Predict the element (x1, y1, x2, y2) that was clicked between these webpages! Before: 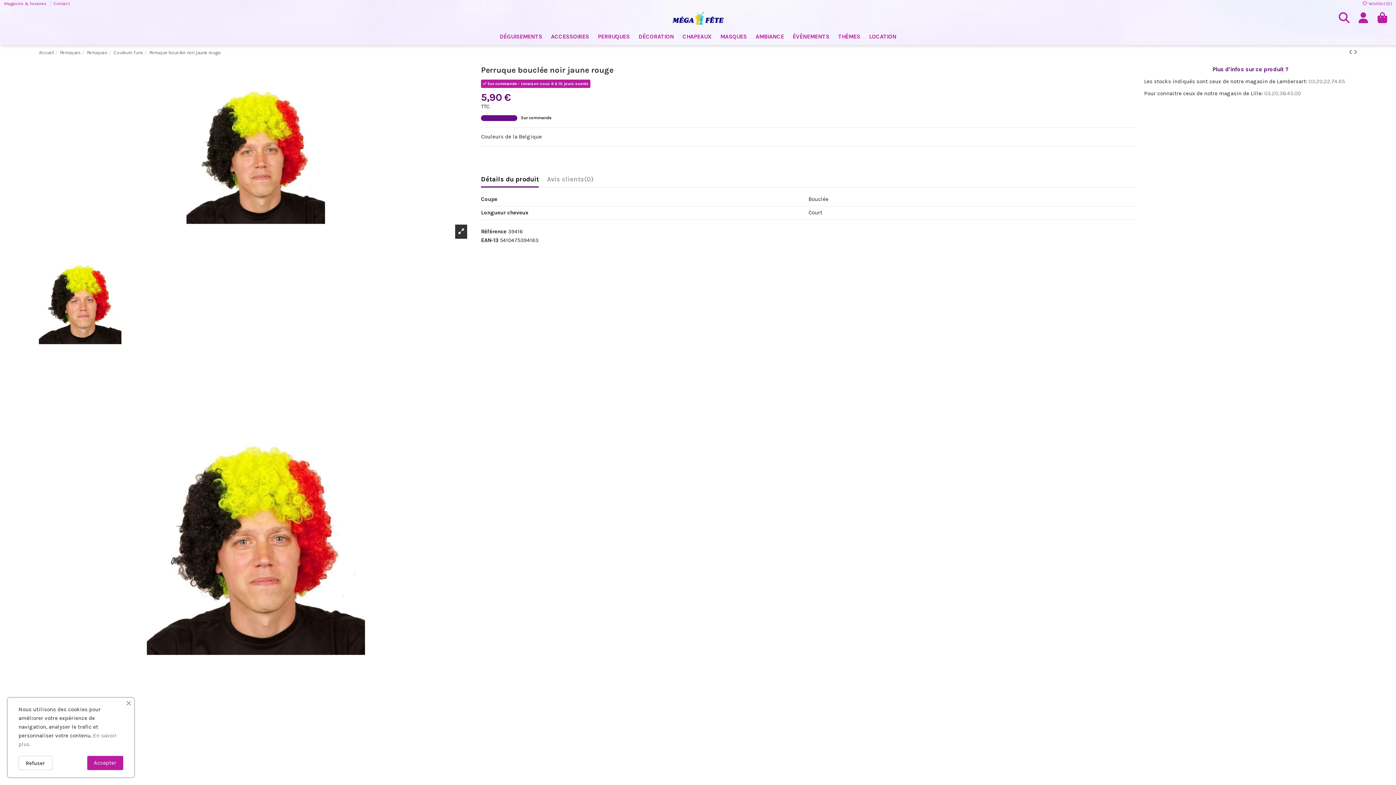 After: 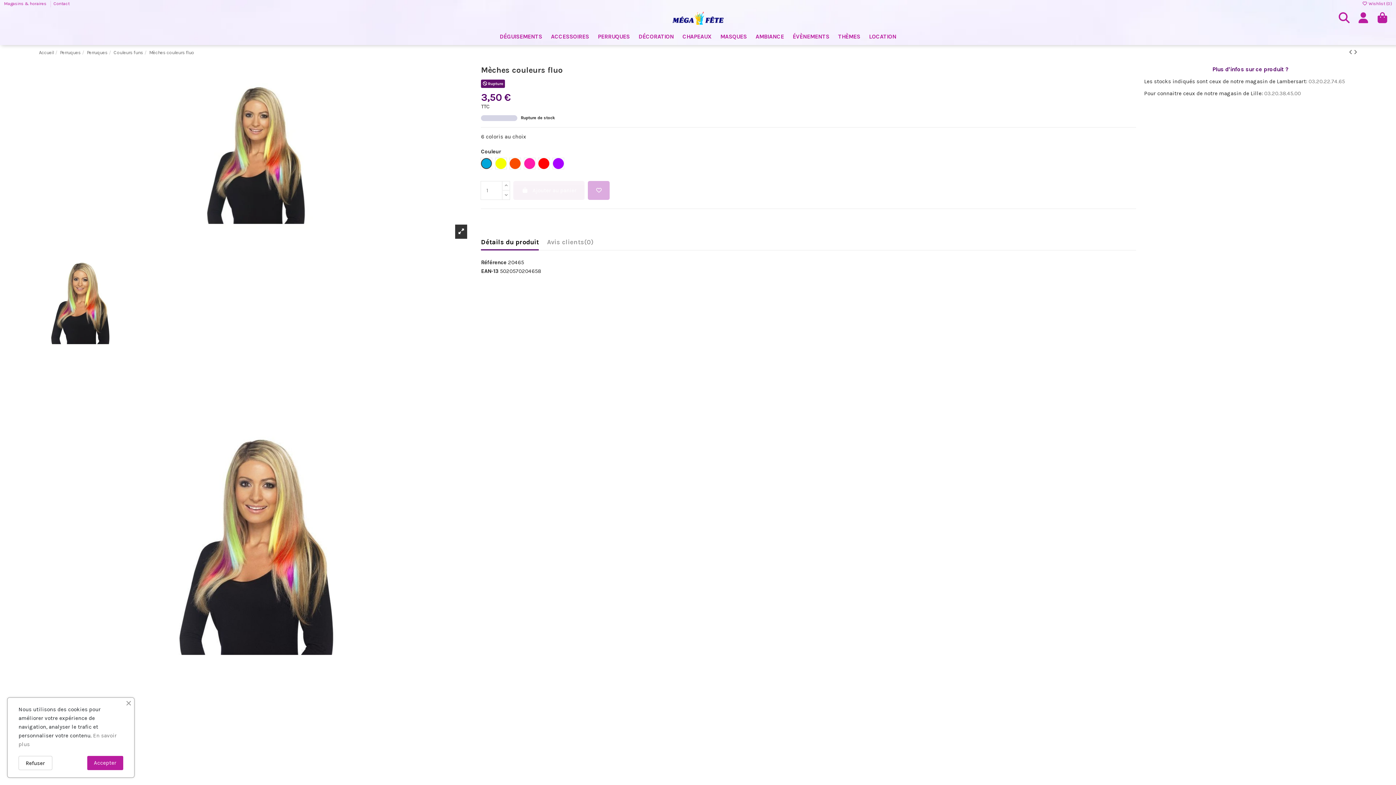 Action: bbox: (1354, 49, 1357, 55)